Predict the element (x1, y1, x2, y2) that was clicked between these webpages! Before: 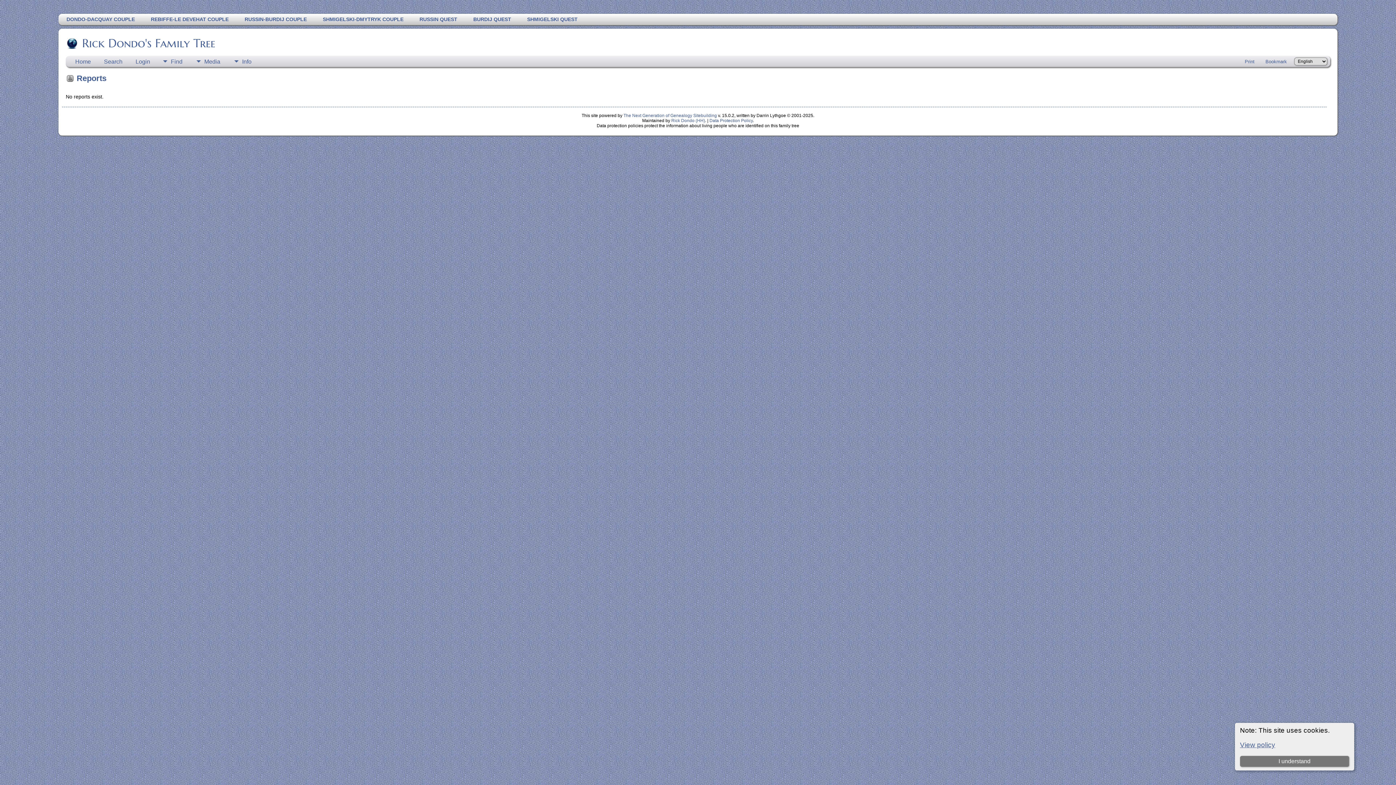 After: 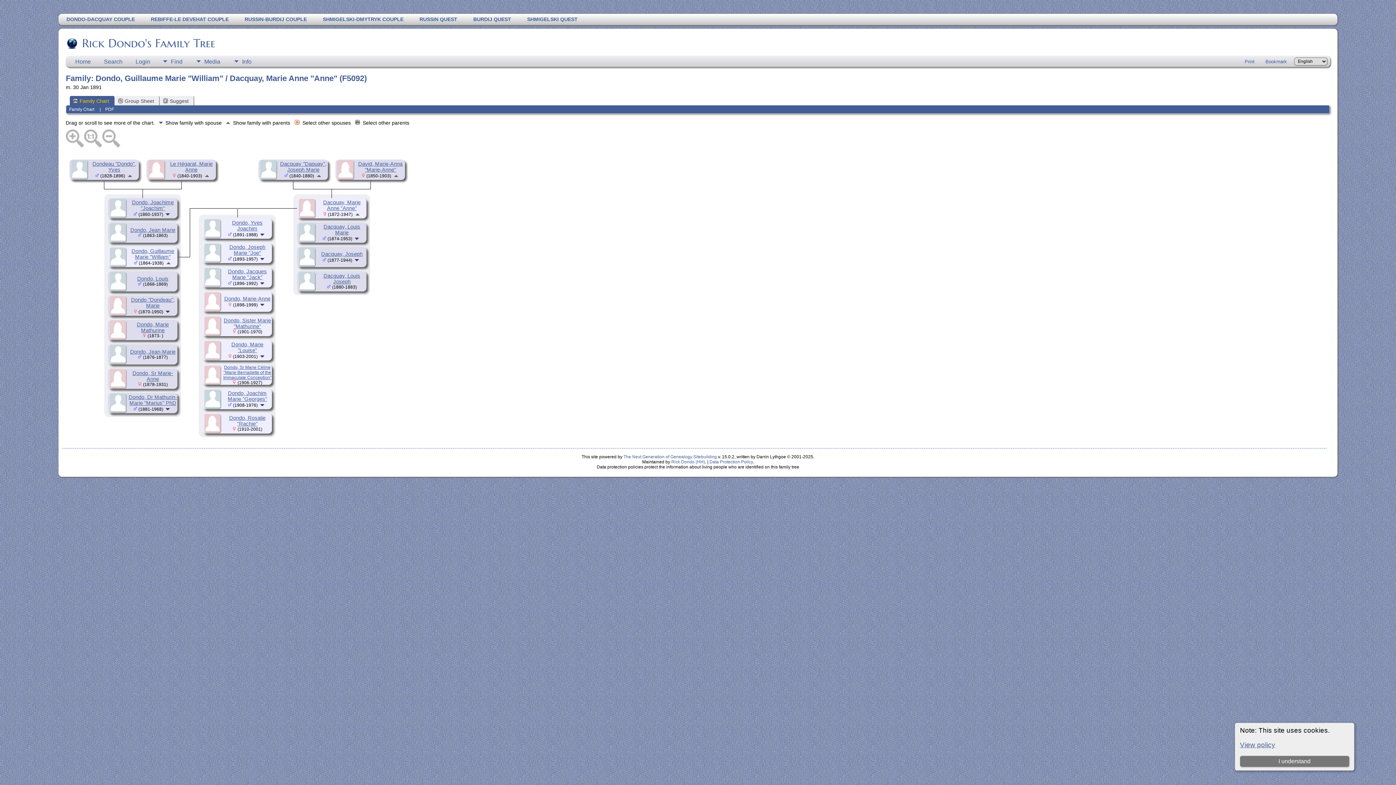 Action: bbox: (58, 13, 142, 25) label: DONDO-DACQUAY COUPLE